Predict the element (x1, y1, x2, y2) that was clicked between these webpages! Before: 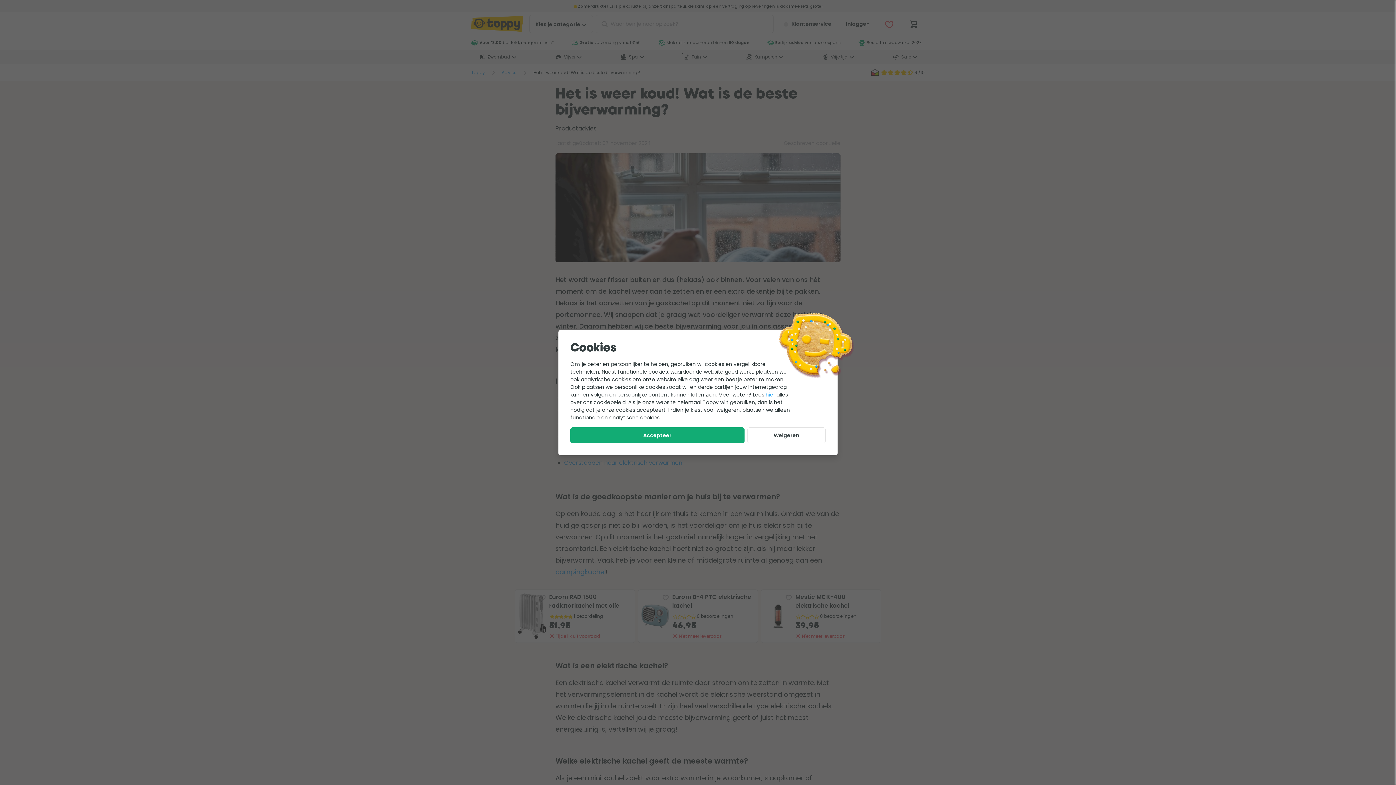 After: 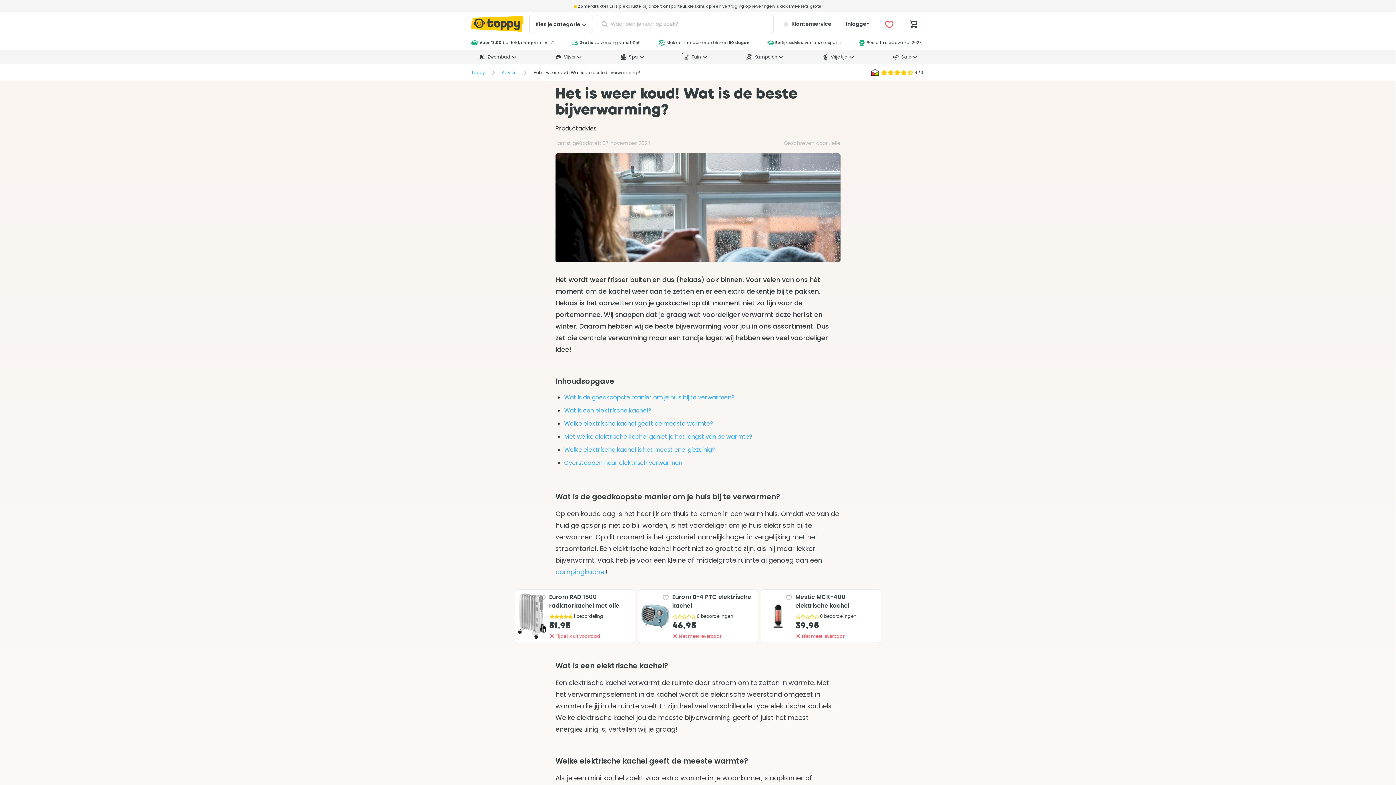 Action: label: Weigeren bbox: (747, 427, 825, 443)